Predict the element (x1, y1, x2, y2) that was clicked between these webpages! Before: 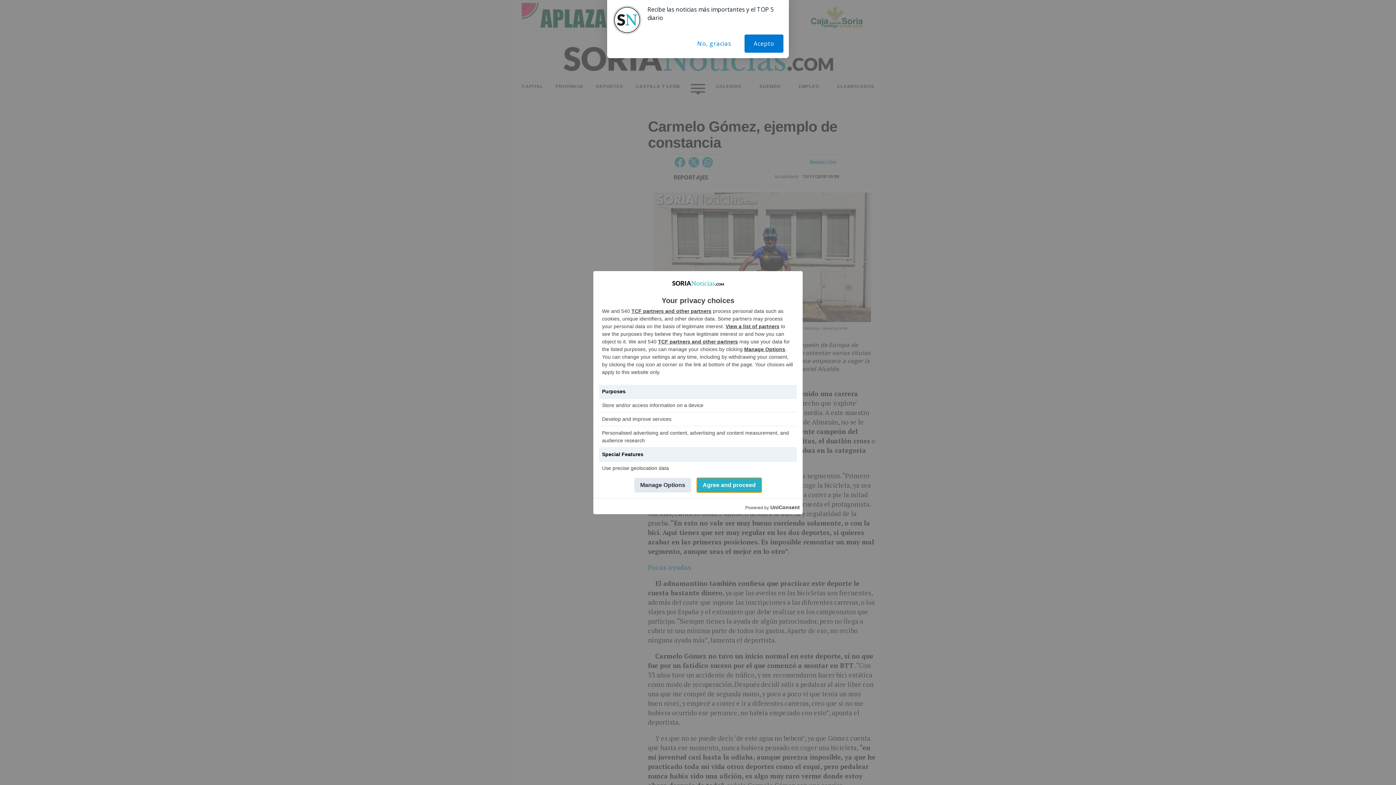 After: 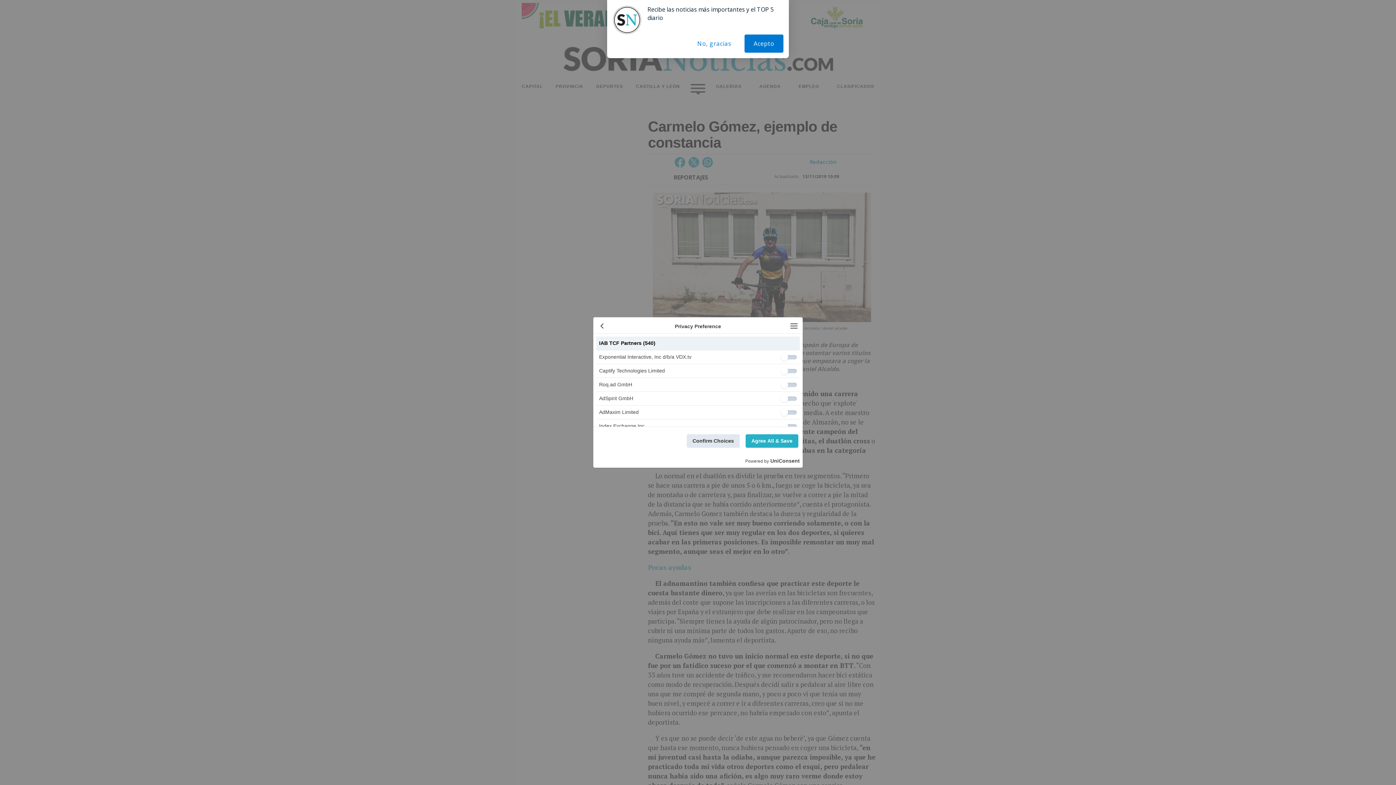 Action: bbox: (658, 338, 738, 344) label: TCF partners and other partners